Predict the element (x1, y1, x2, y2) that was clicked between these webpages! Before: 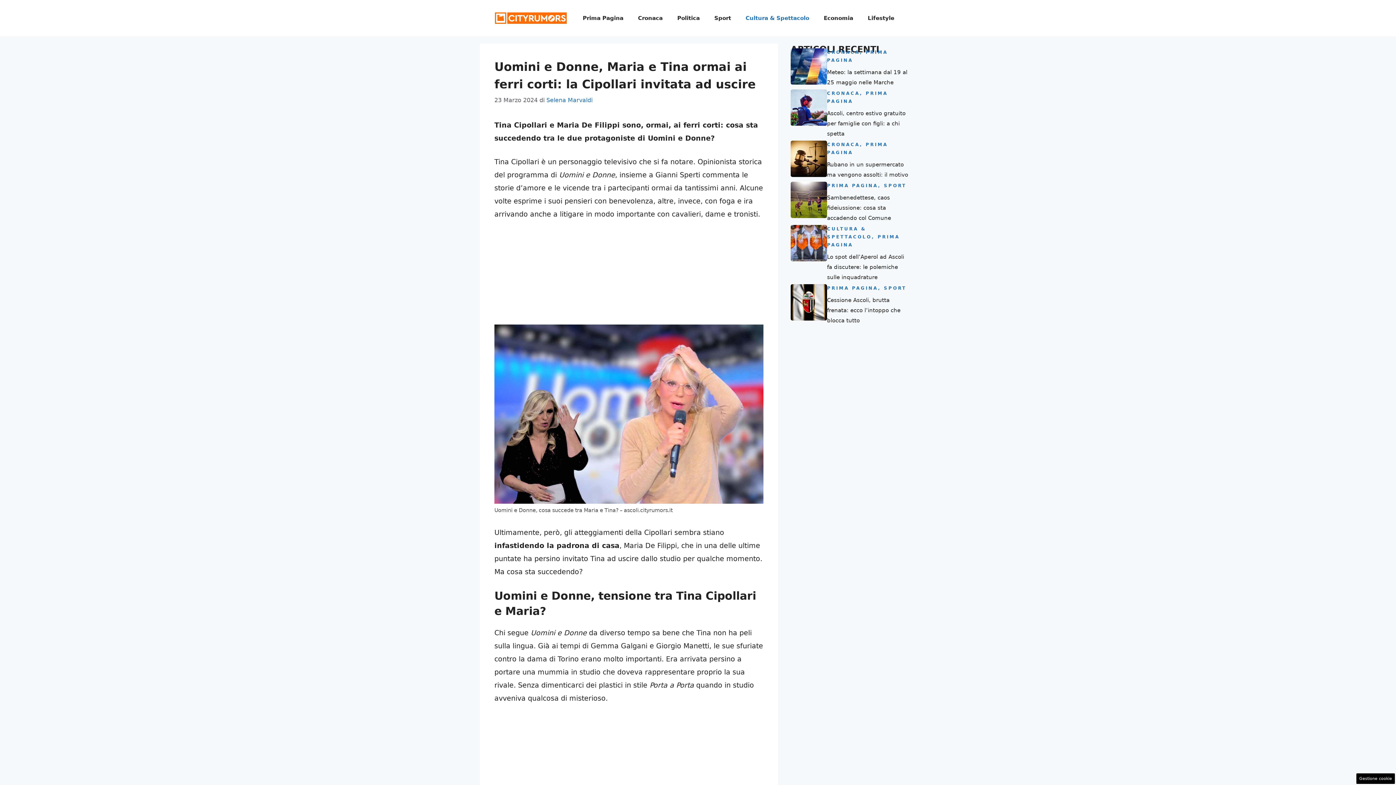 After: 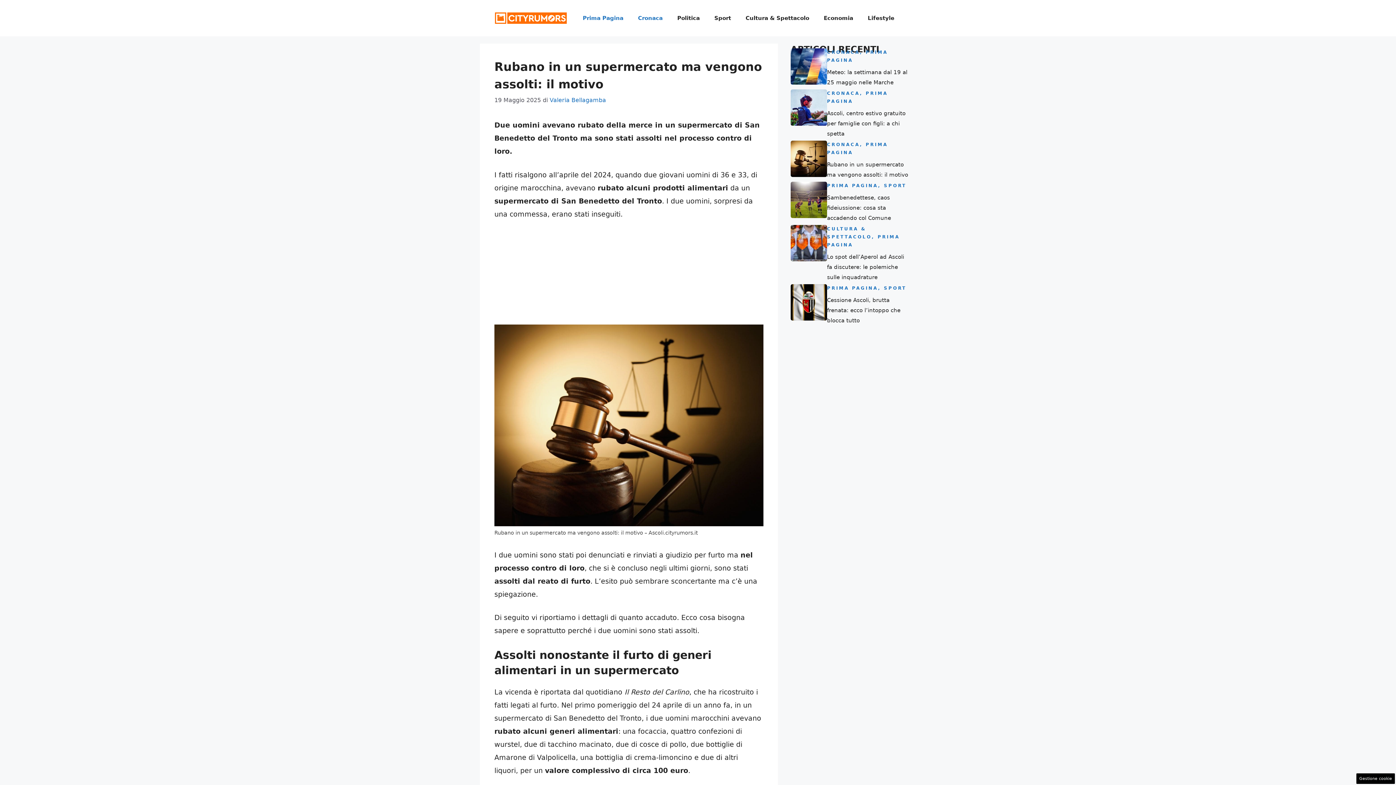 Action: bbox: (790, 154, 827, 162)